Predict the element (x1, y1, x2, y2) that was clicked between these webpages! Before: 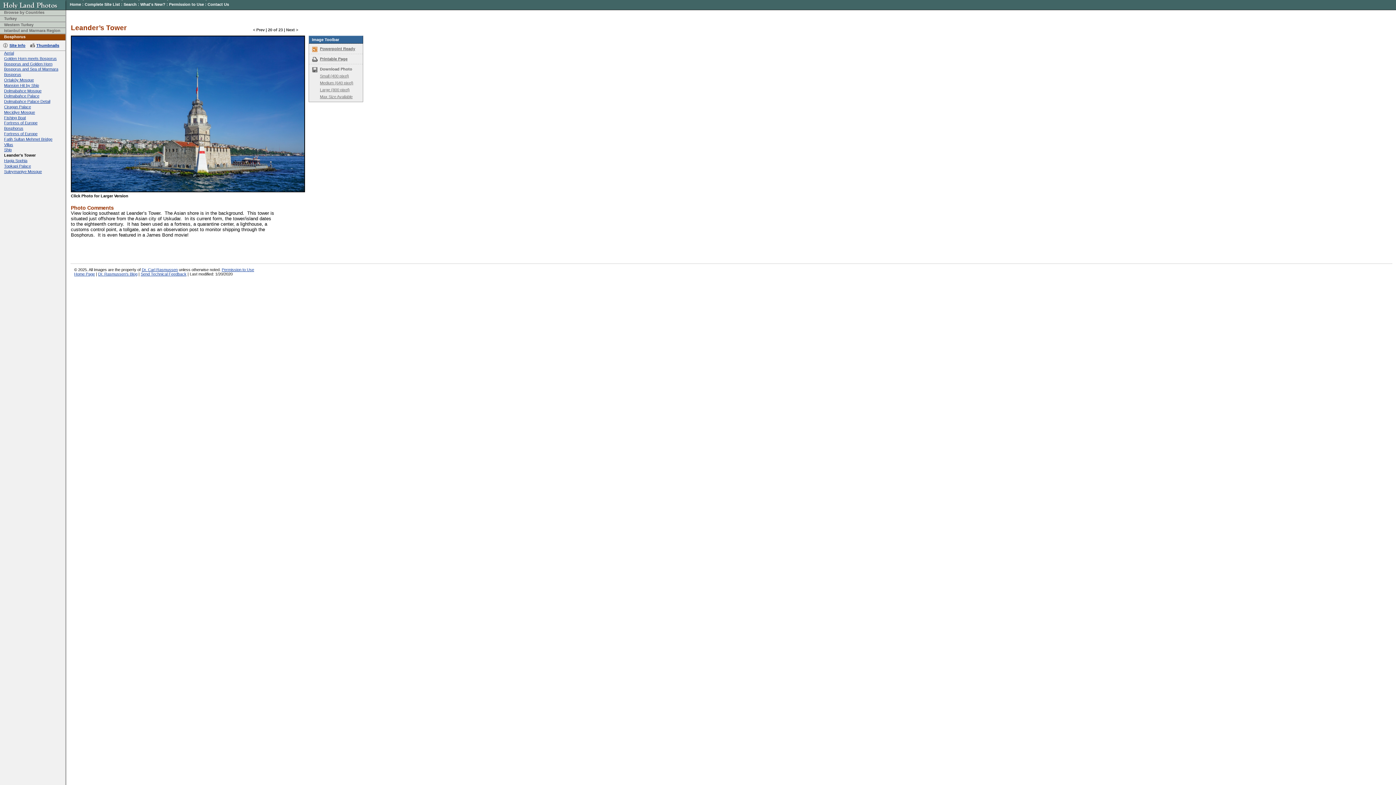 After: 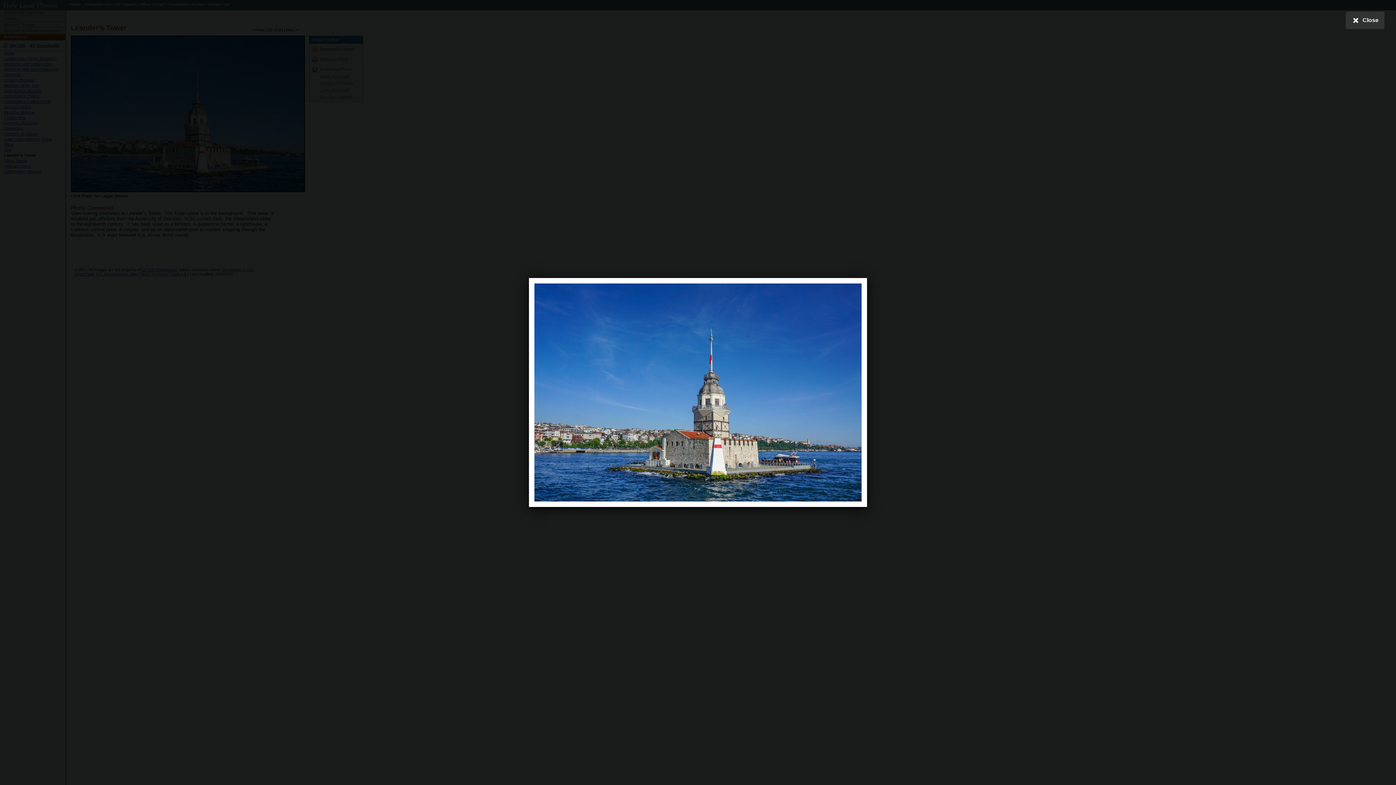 Action: bbox: (70, 35, 305, 192)